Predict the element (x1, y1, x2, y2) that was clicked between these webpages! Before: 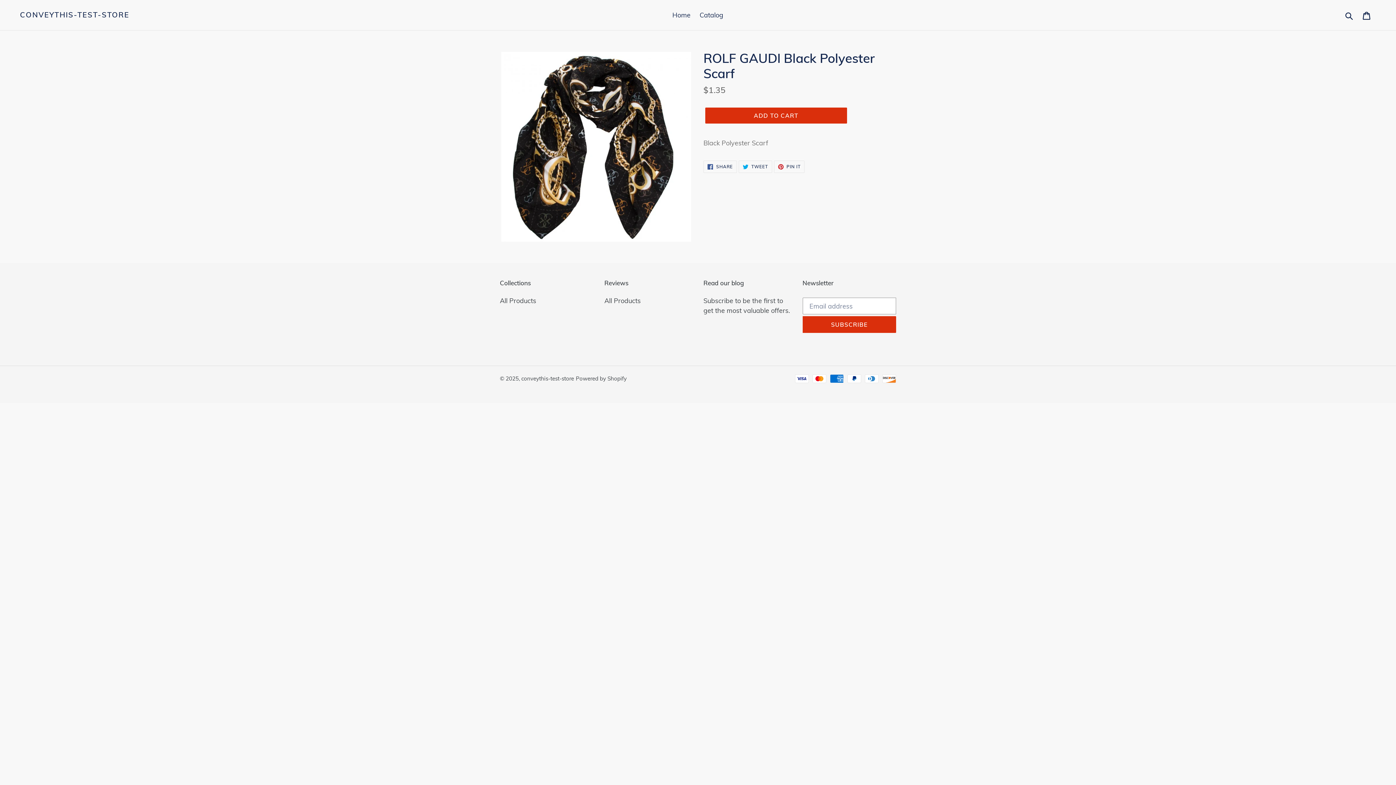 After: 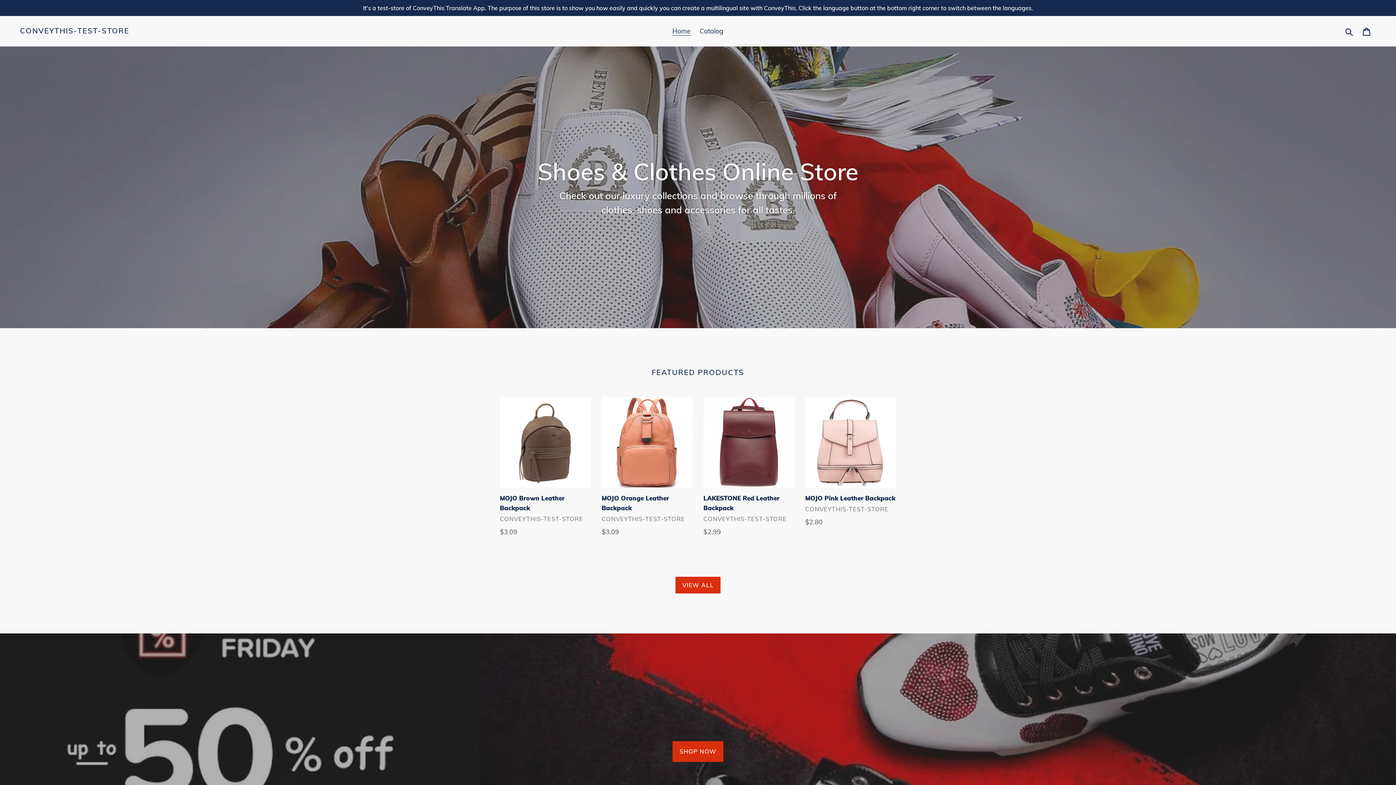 Action: label: Home bbox: (668, 9, 694, 21)